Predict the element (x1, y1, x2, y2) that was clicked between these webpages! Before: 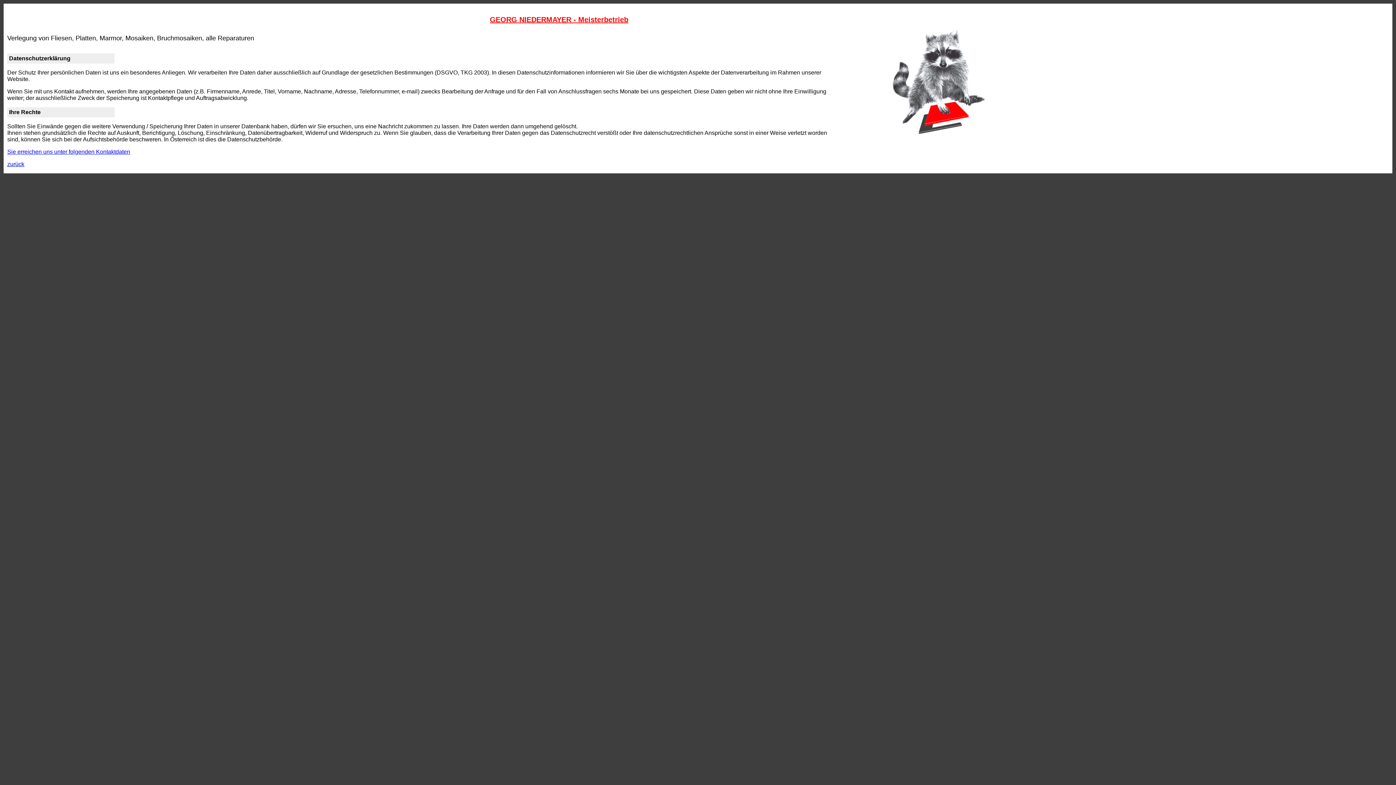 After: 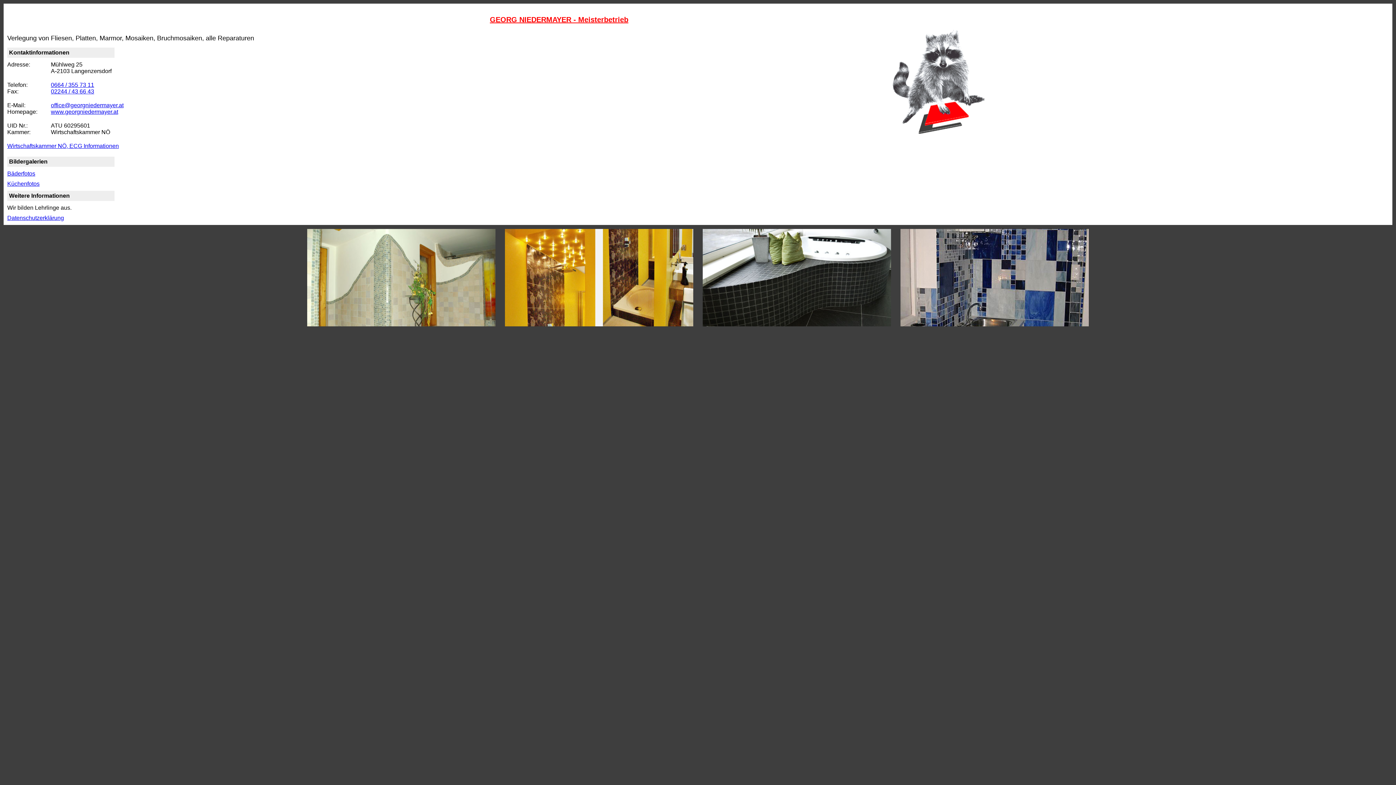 Action: label: zurück bbox: (7, 160, 24, 167)